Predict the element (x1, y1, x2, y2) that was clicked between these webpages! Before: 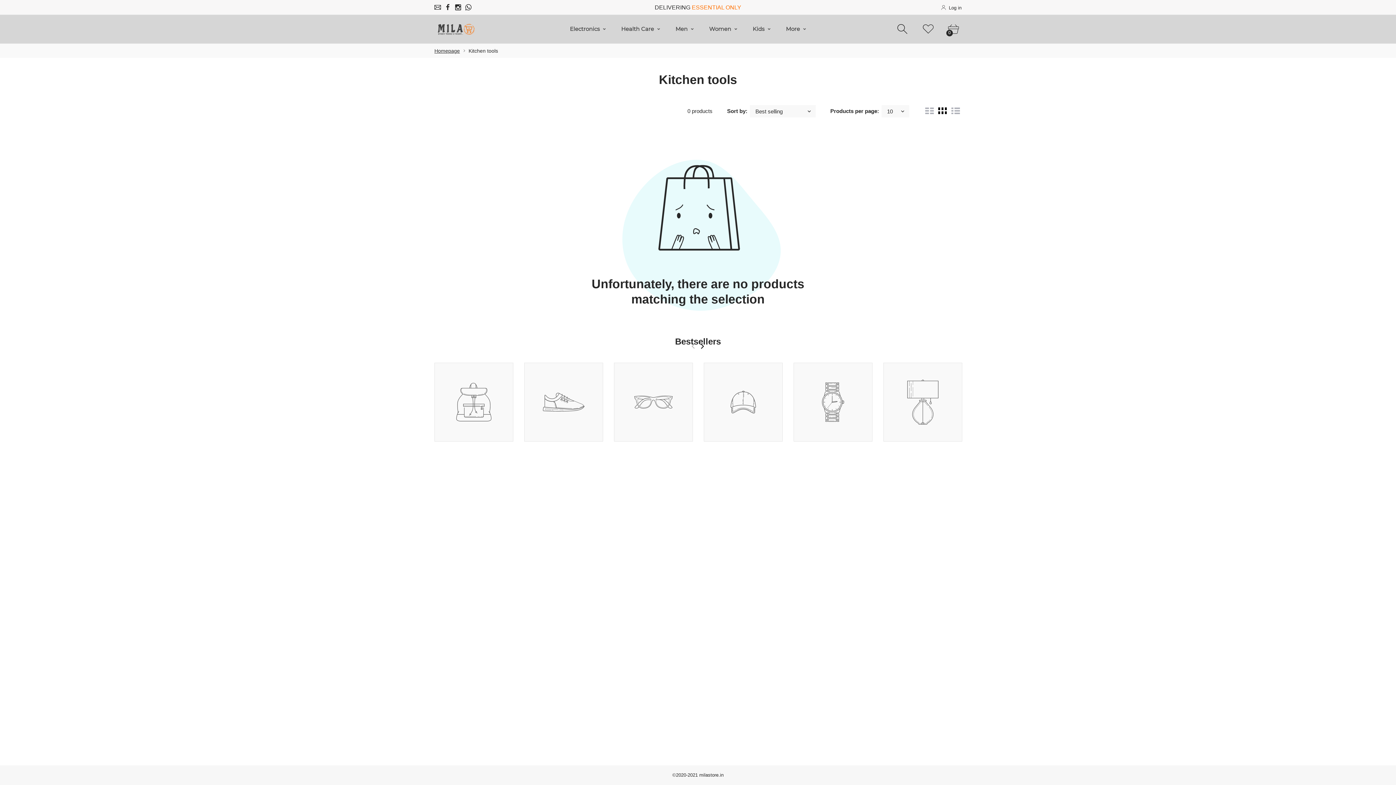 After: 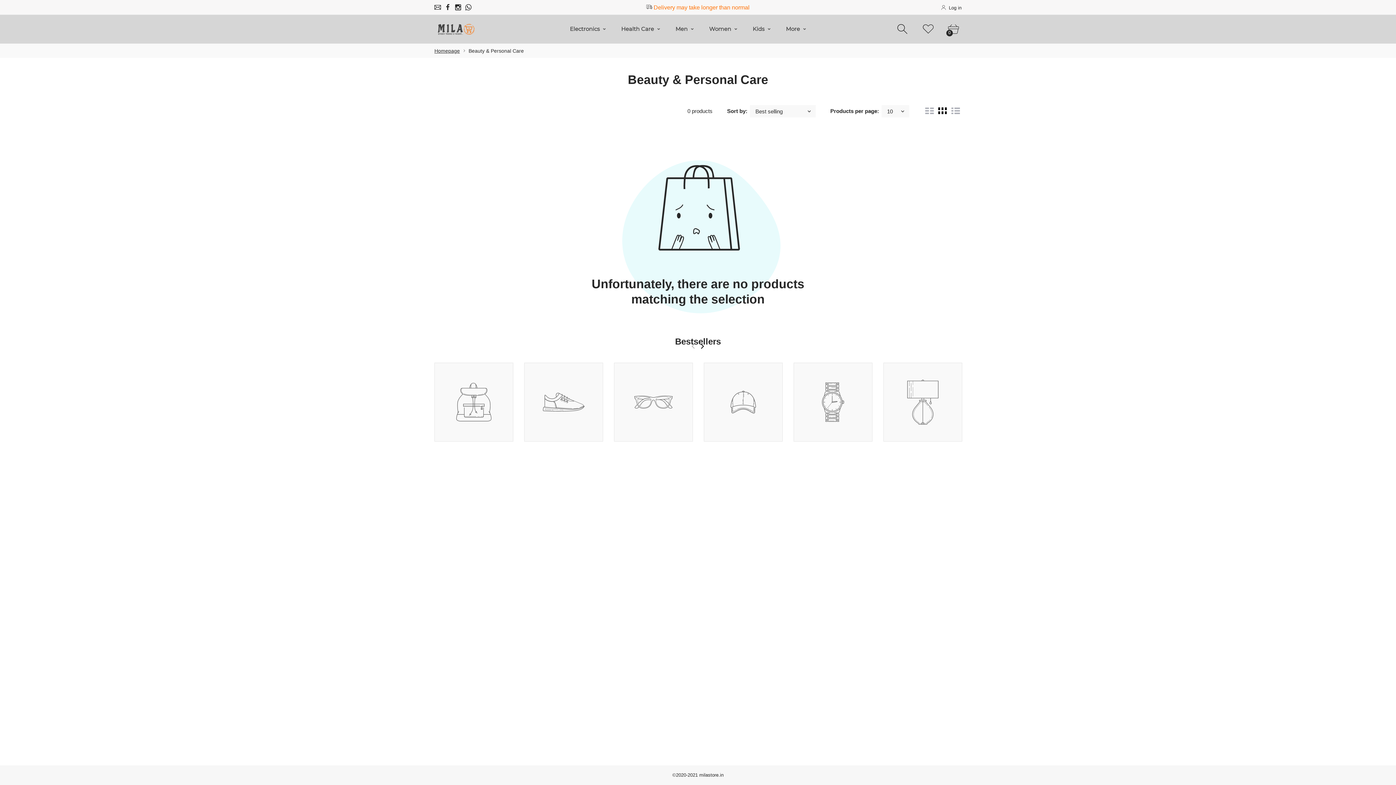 Action: bbox: (614, 21, 668, 37) label: Health Care 